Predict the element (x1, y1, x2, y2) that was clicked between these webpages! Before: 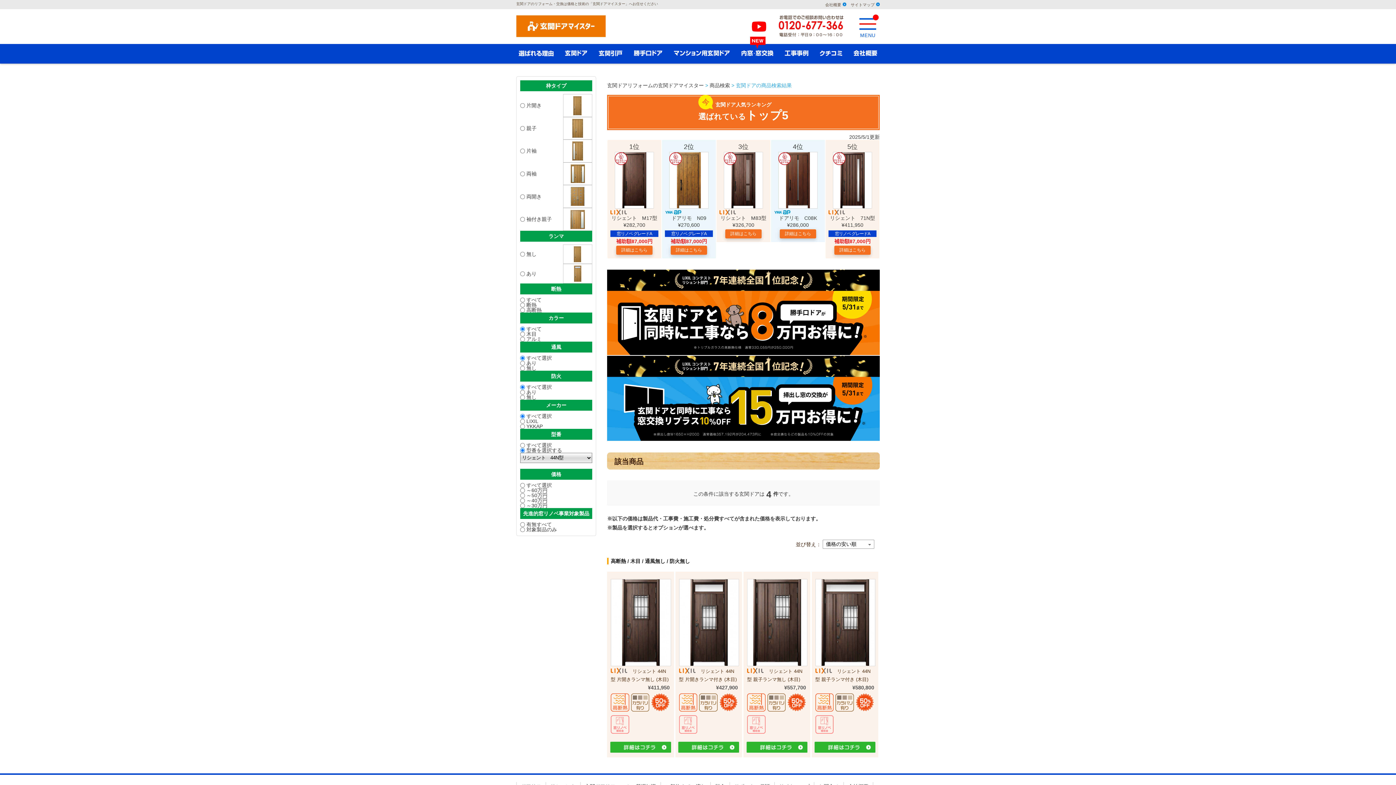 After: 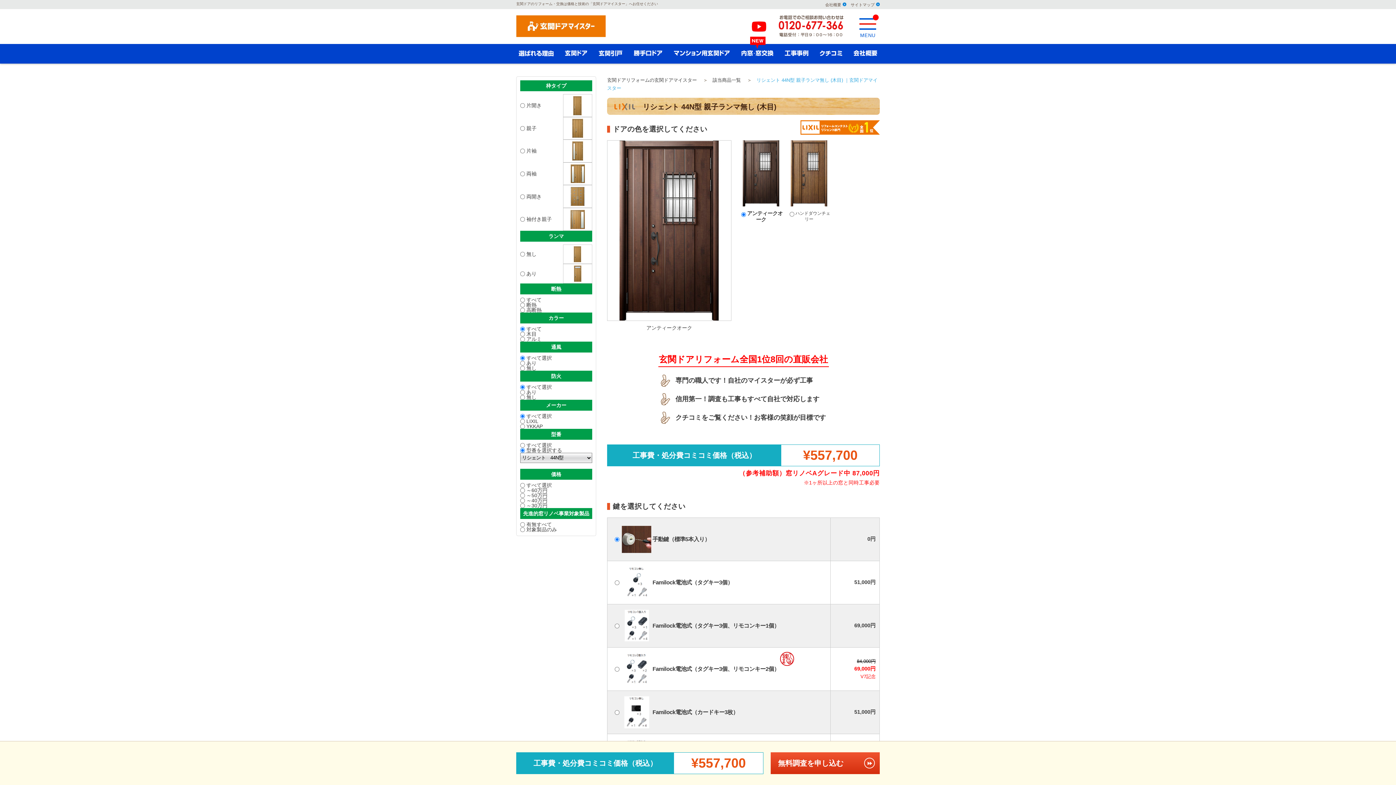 Action: bbox: (747, 661, 807, 667)